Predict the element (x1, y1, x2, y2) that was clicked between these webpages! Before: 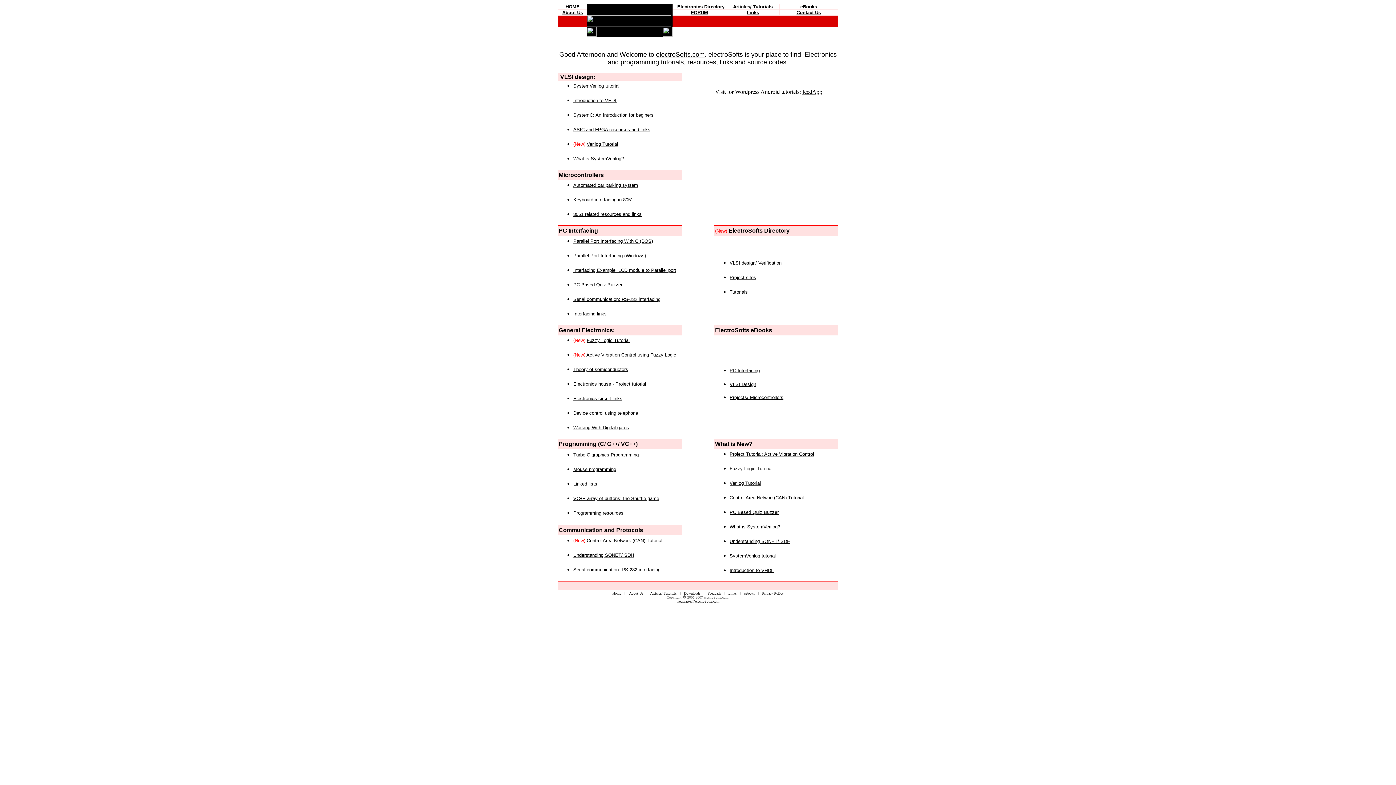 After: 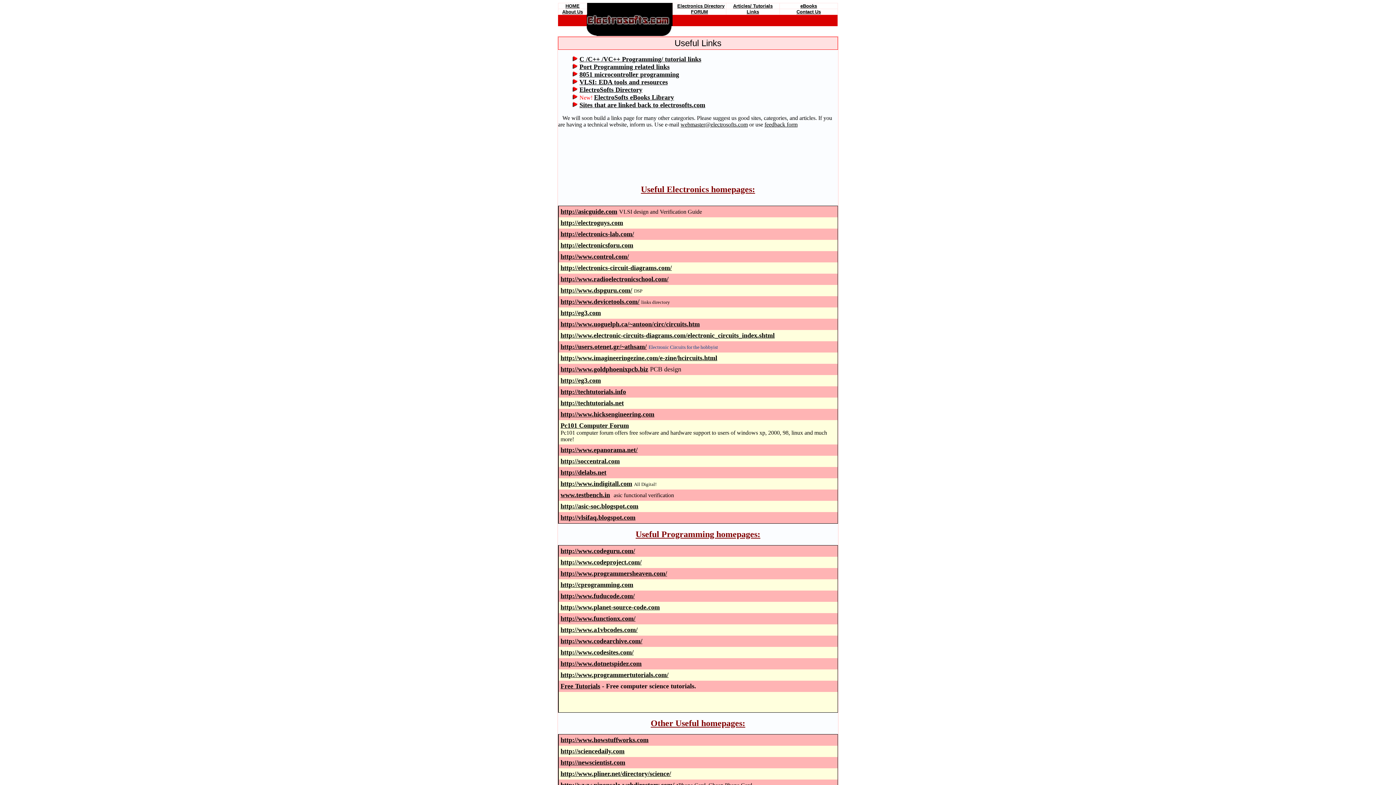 Action: bbox: (746, 9, 759, 15) label: Links